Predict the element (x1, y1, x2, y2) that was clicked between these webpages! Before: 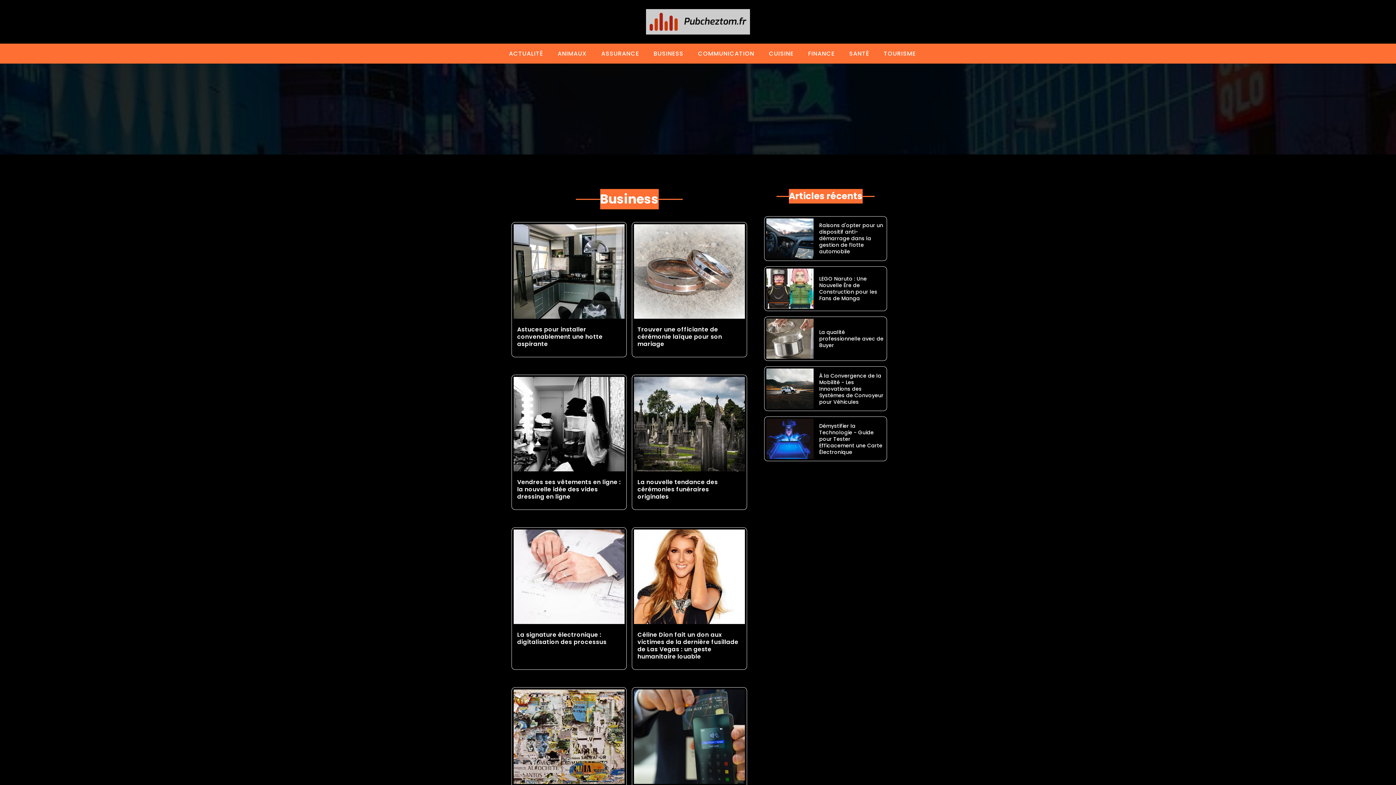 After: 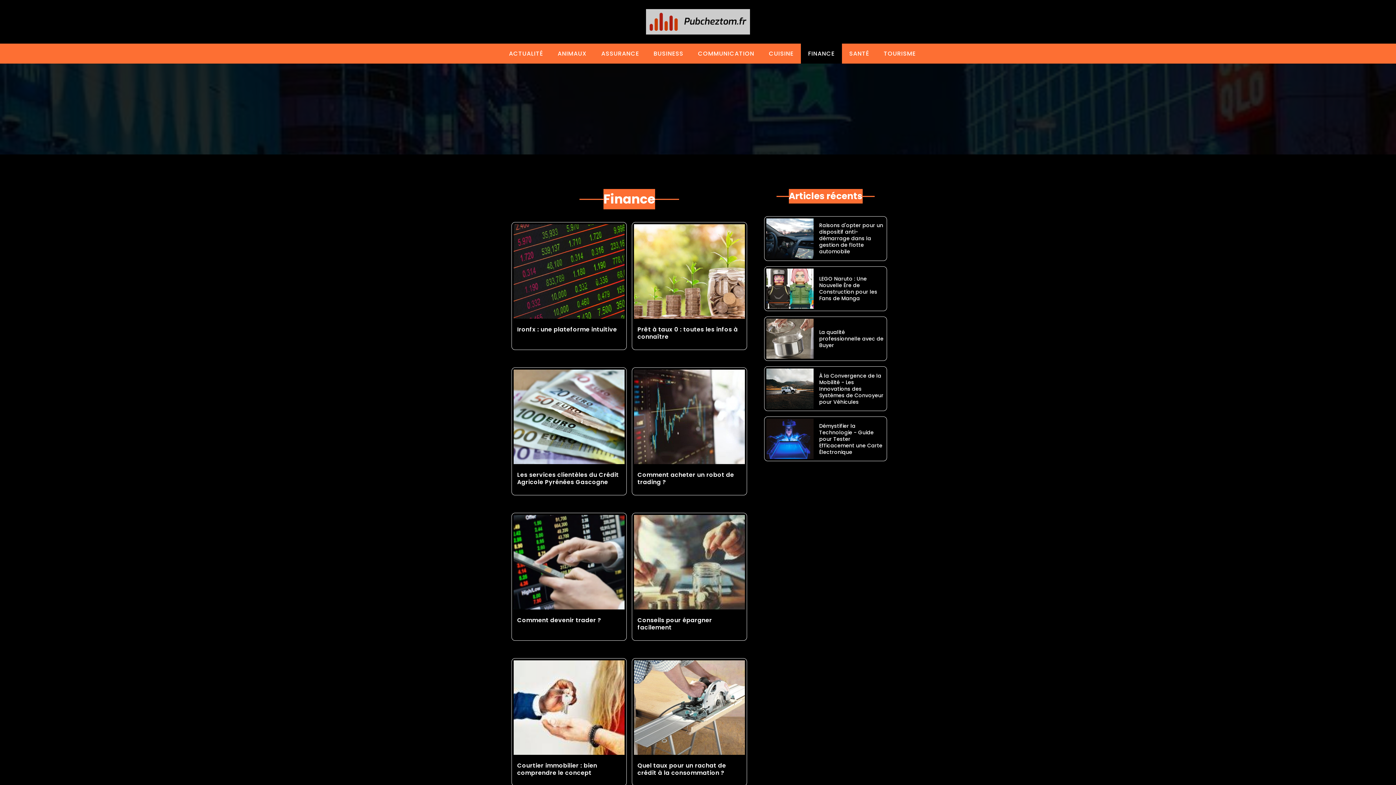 Action: label: FINANCE bbox: (801, 43, 842, 63)